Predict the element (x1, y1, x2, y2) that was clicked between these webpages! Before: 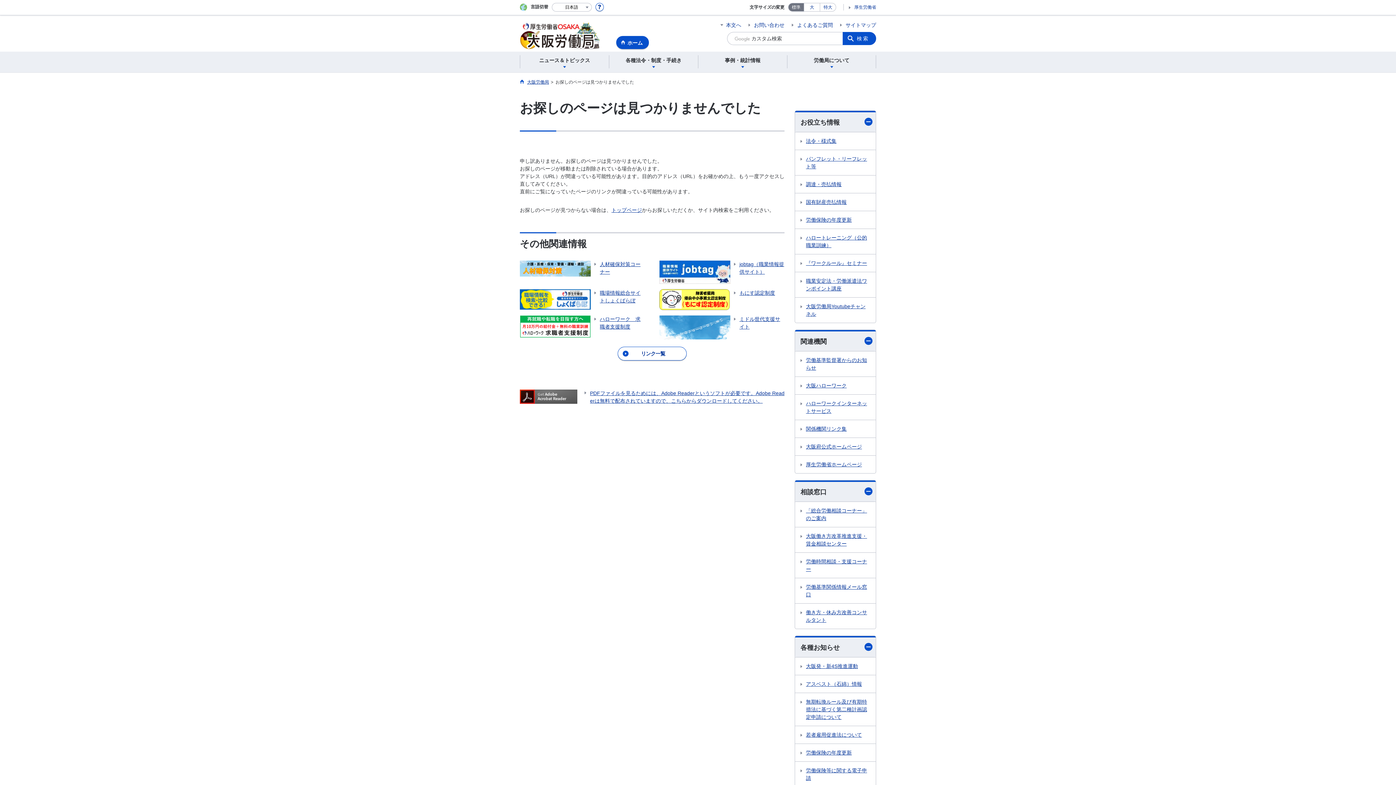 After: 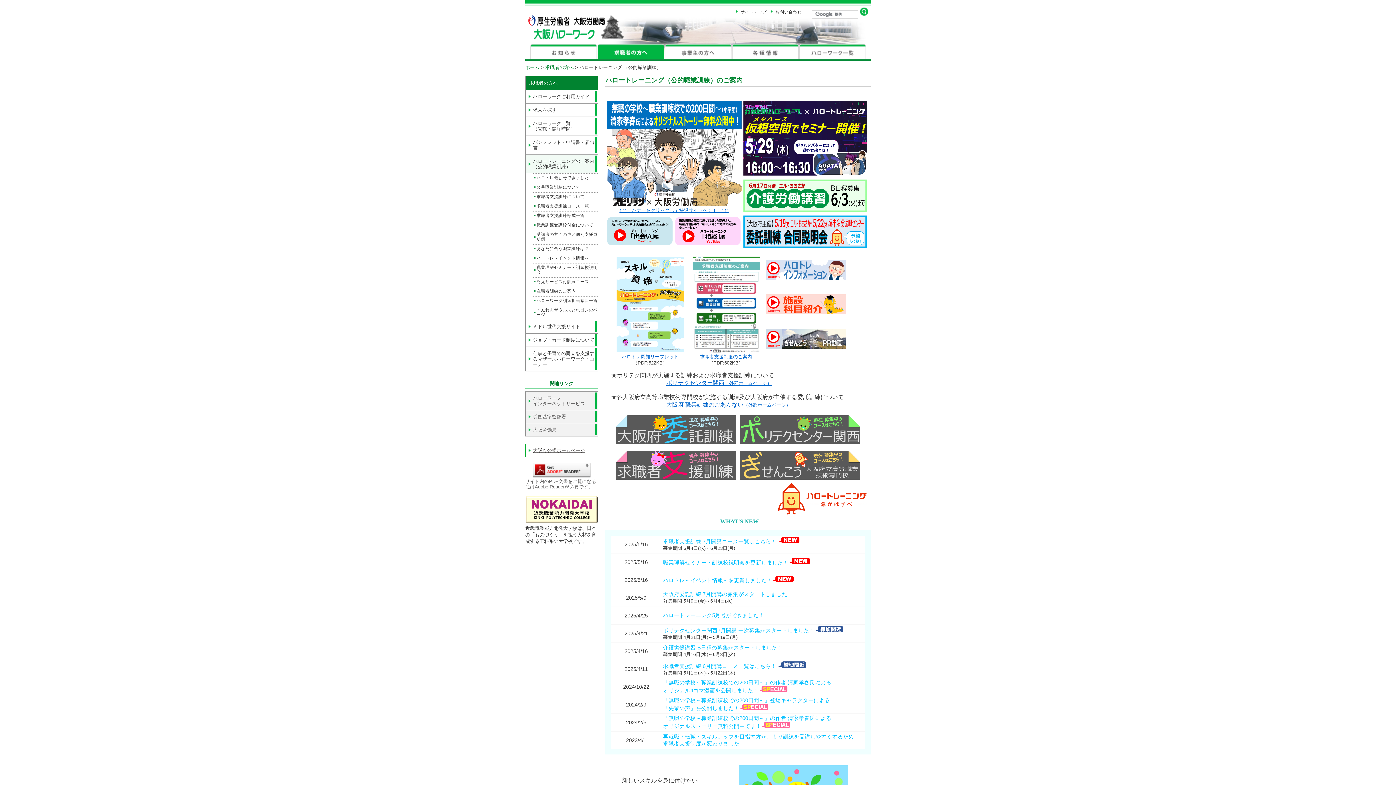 Action: bbox: (795, 229, 876, 254) label: ハロートレーニング（公的職業訓練）